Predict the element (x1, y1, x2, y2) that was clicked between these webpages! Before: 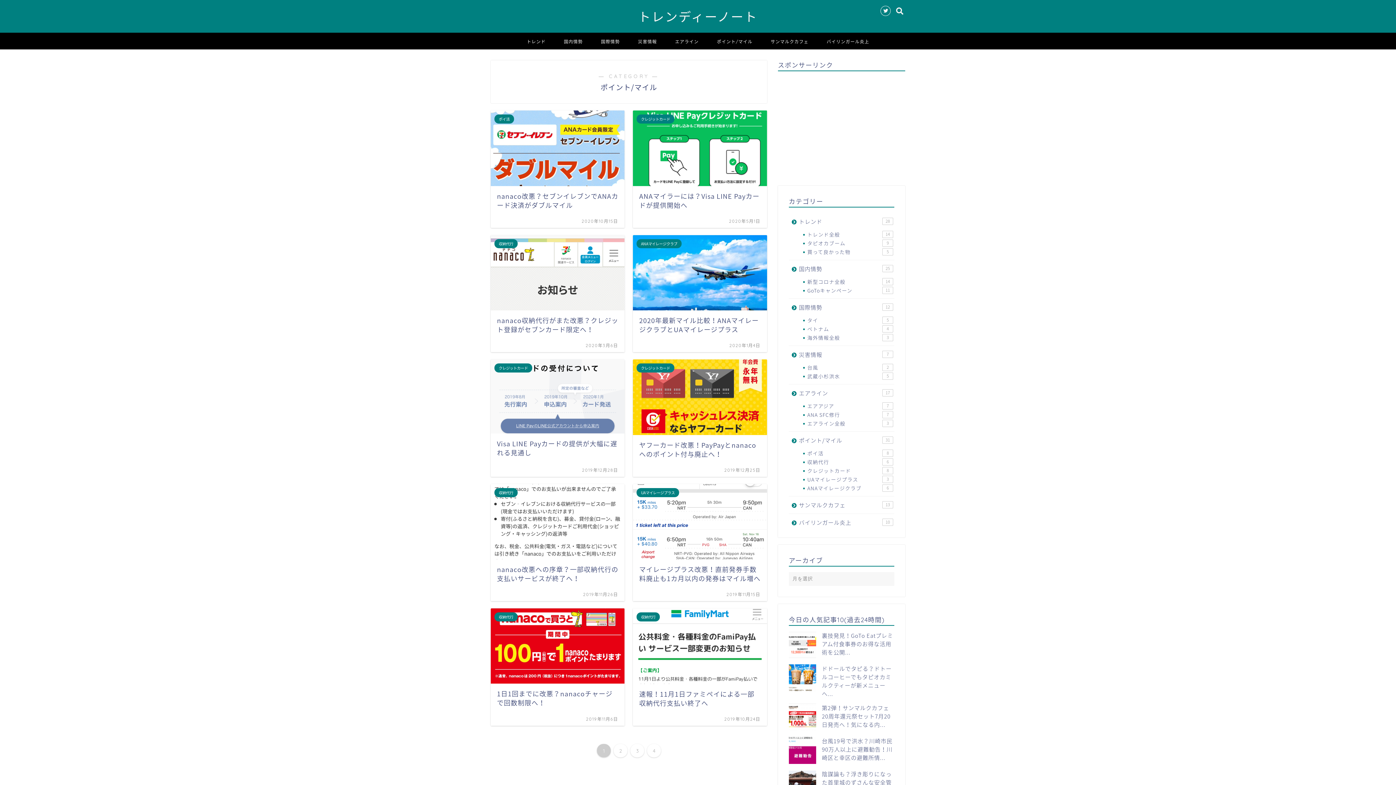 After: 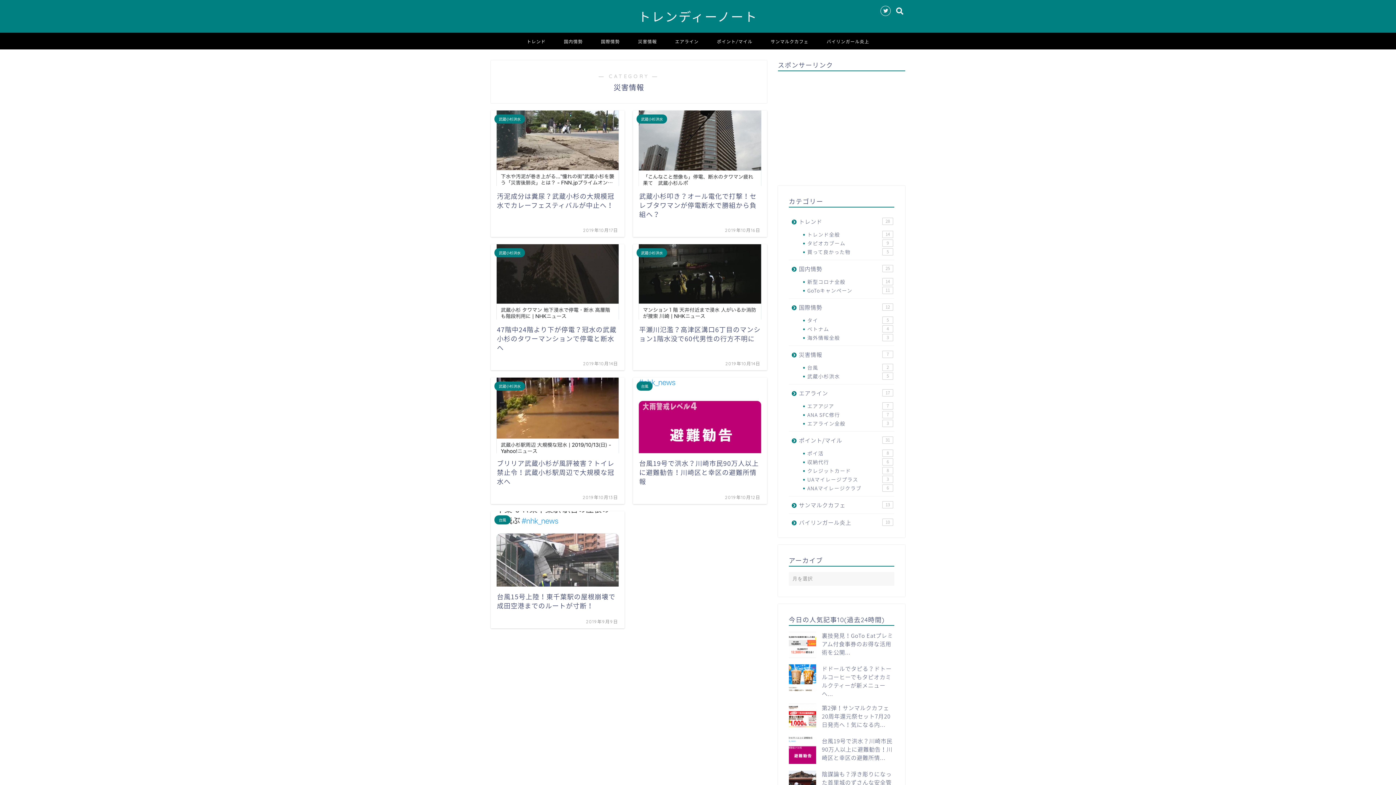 Action: label: 災害情報 bbox: (629, 32, 666, 49)